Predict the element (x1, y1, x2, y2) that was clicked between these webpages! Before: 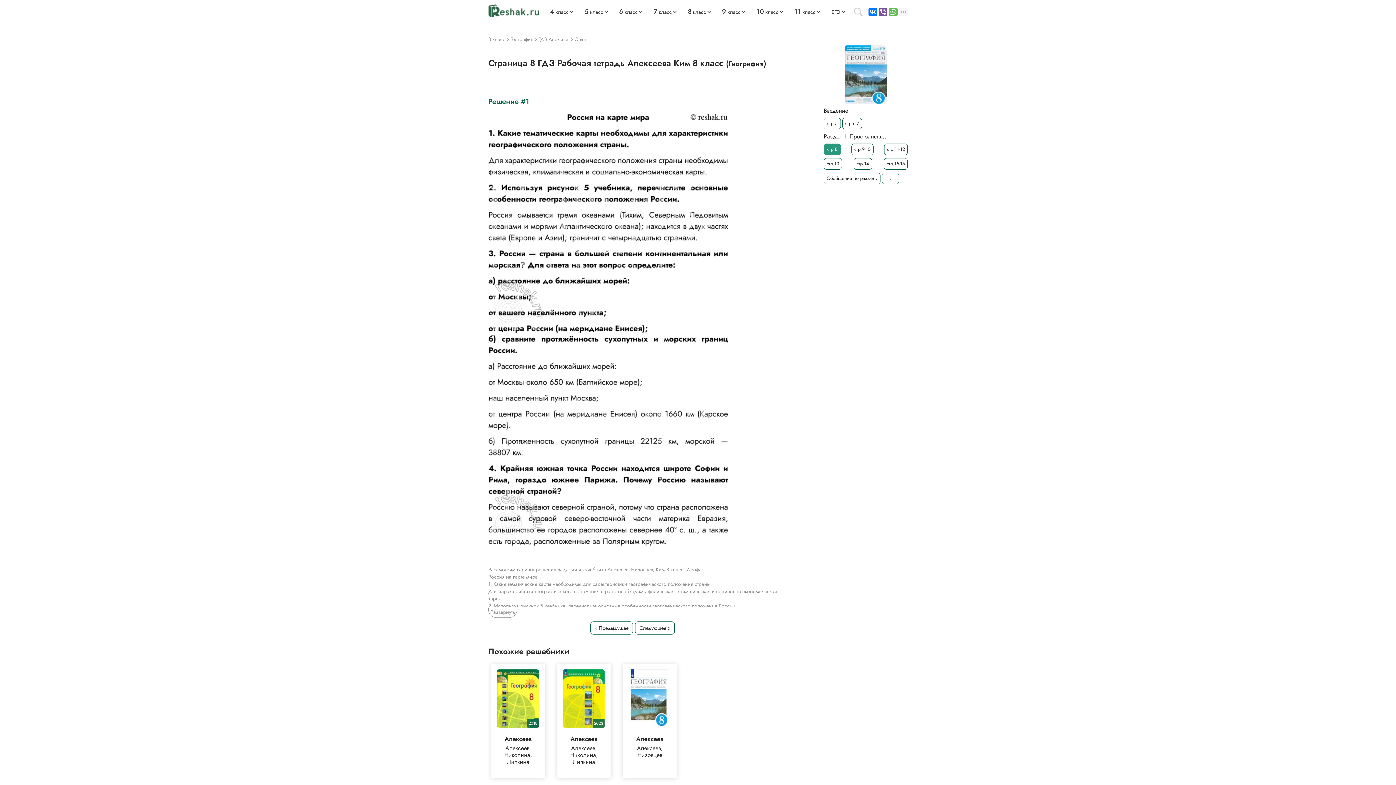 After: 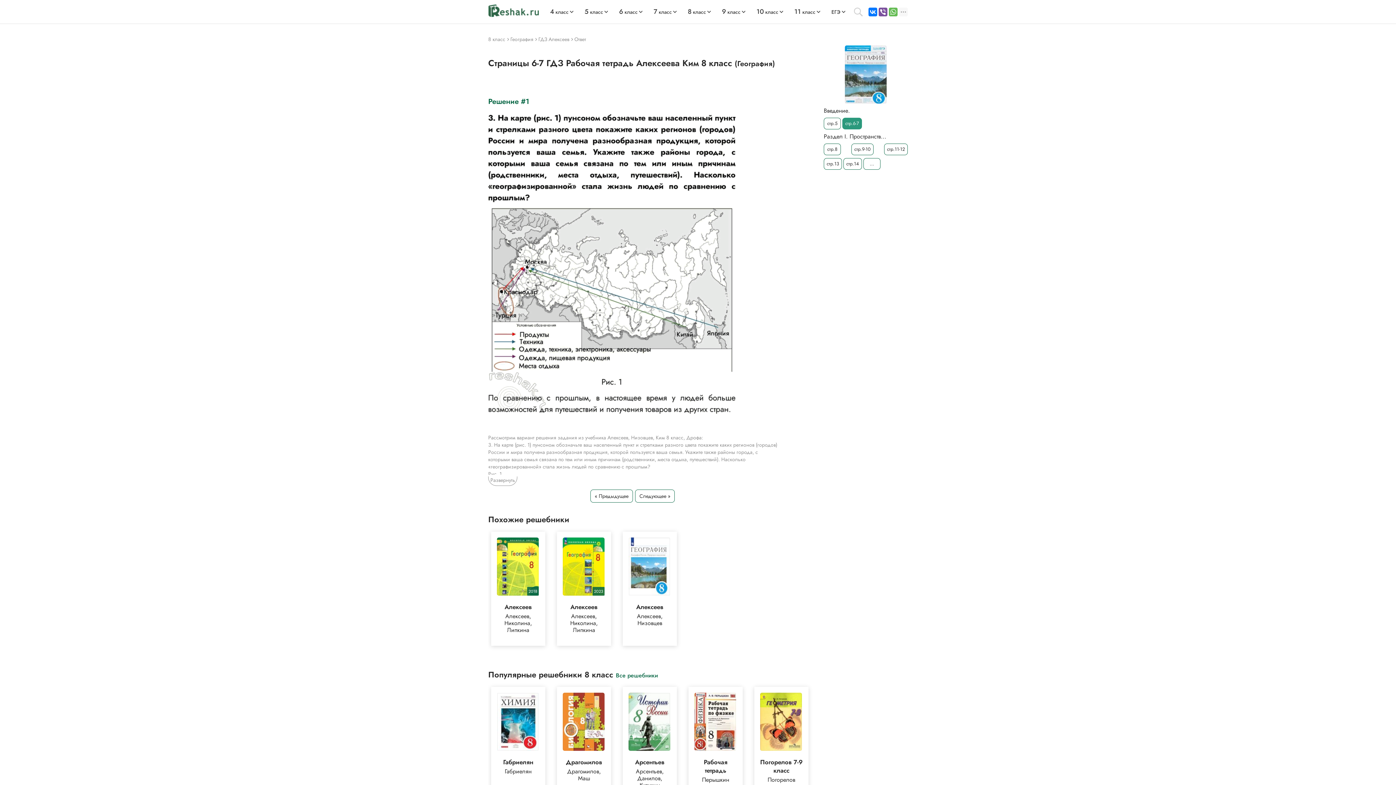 Action: label: « Предыдущее bbox: (590, 621, 633, 634)